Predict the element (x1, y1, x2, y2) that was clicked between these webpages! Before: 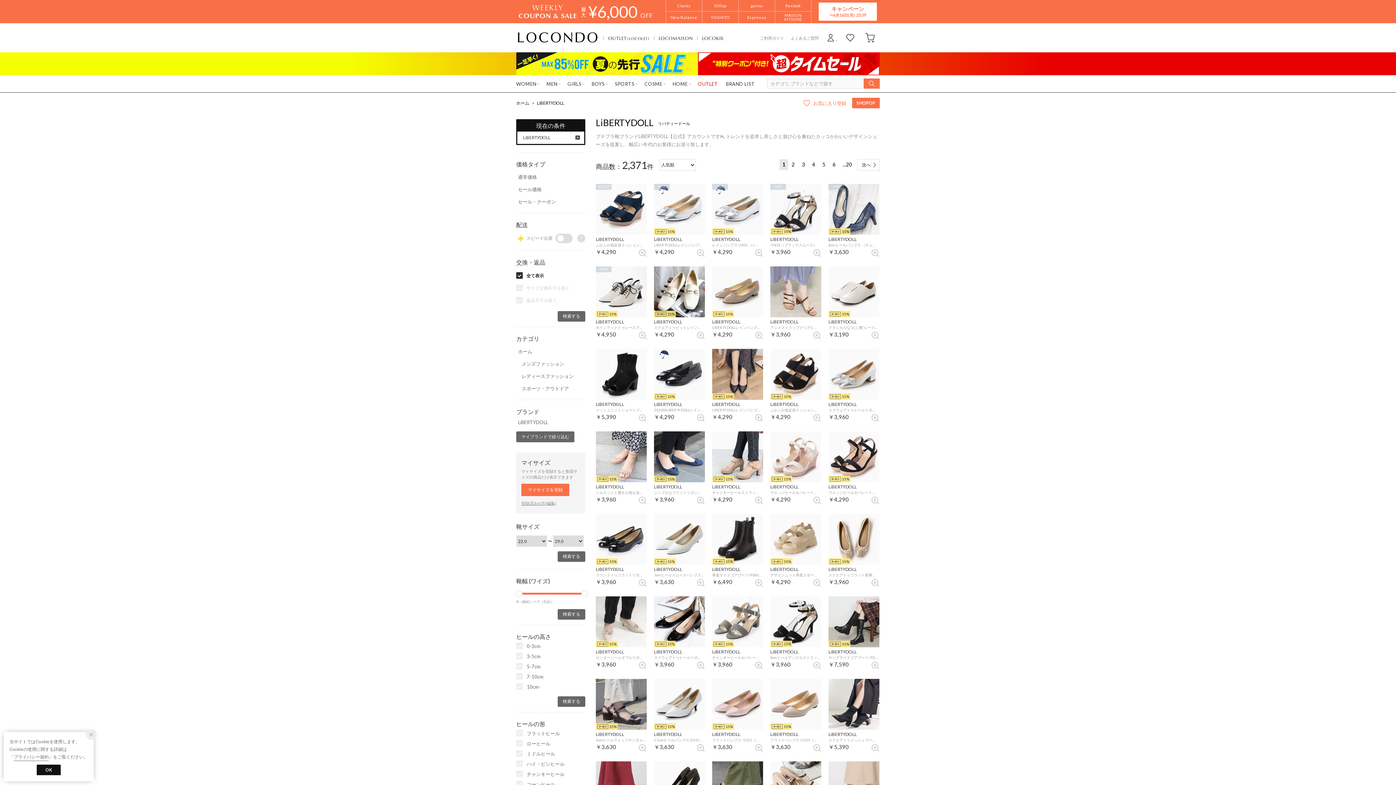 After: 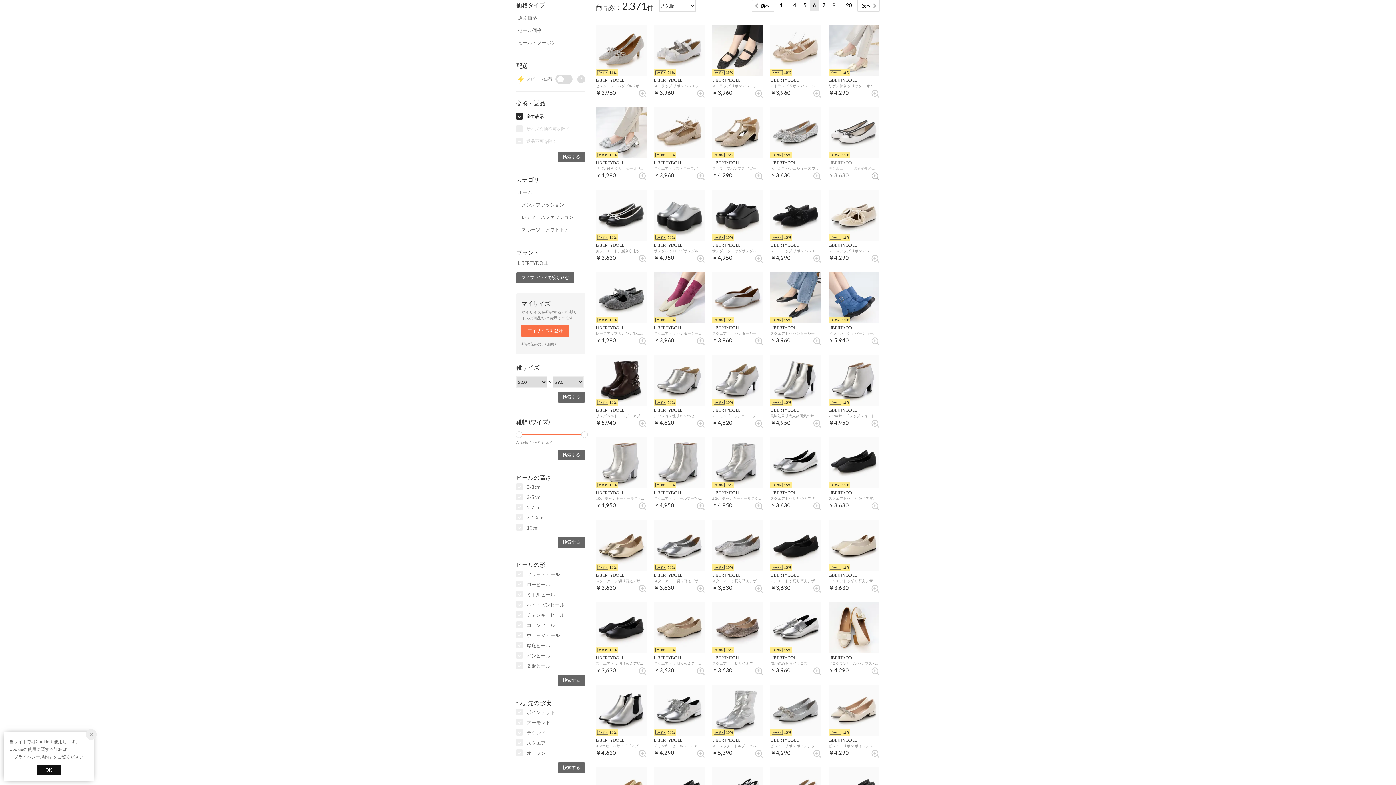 Action: bbox: (829, 159, 838, 170) label: 6